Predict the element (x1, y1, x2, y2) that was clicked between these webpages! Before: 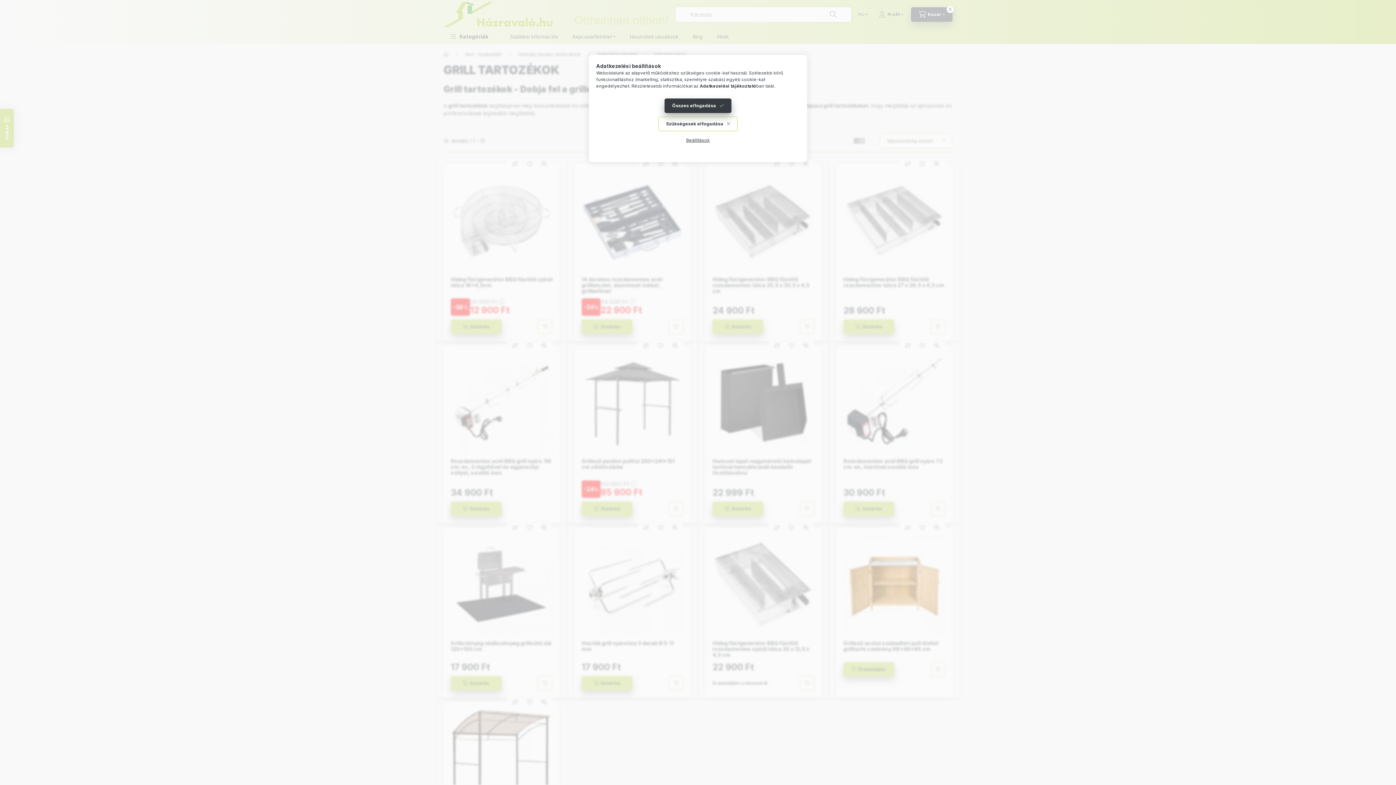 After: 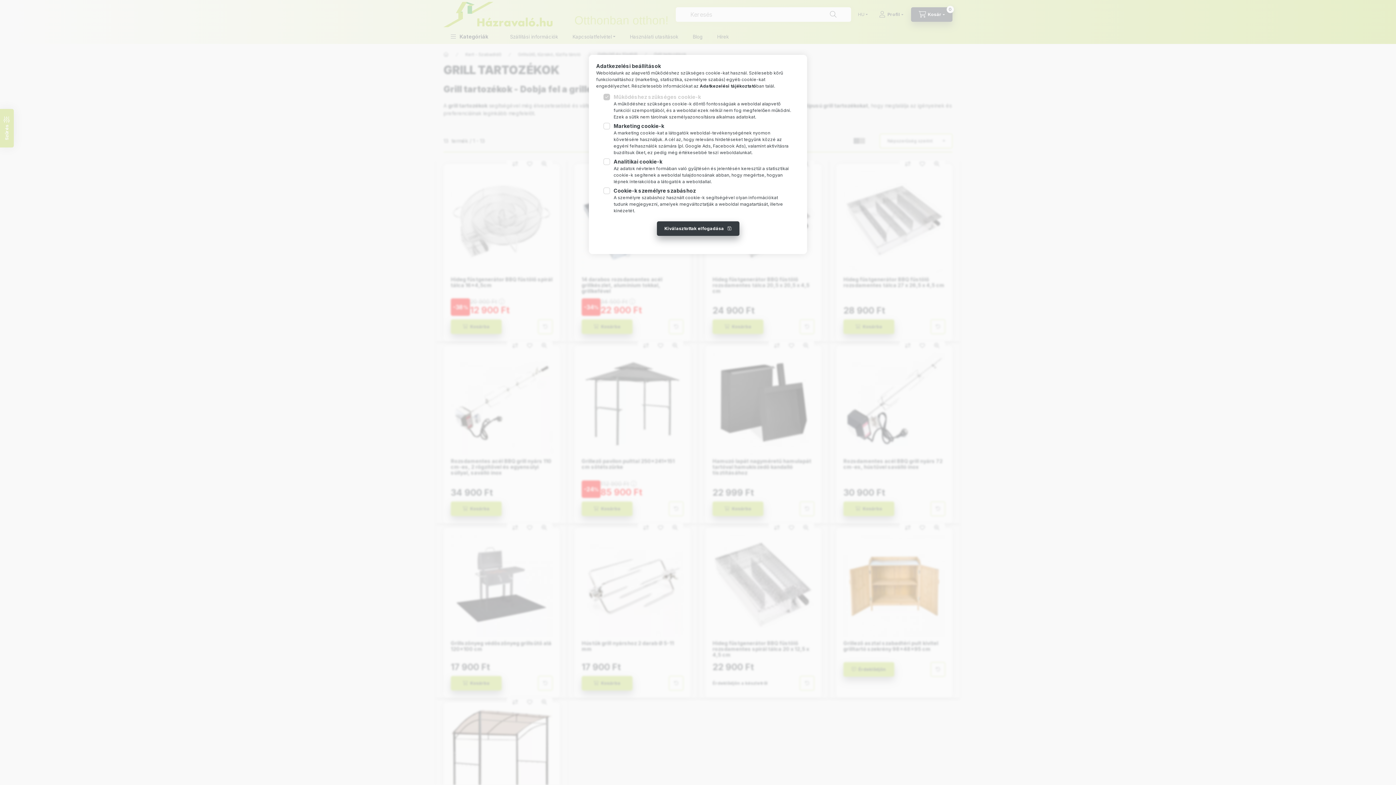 Action: label: Beállítások bbox: (678, 133, 717, 147)